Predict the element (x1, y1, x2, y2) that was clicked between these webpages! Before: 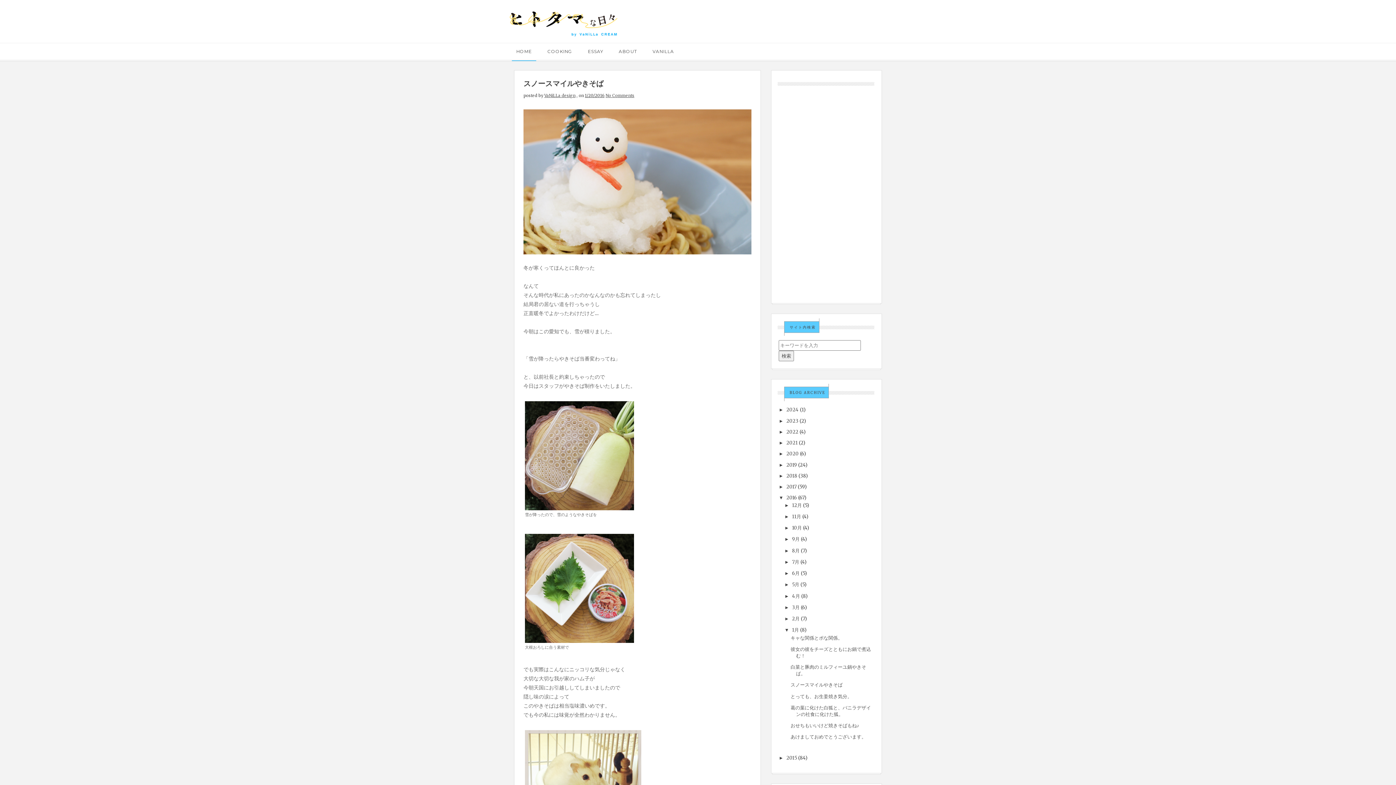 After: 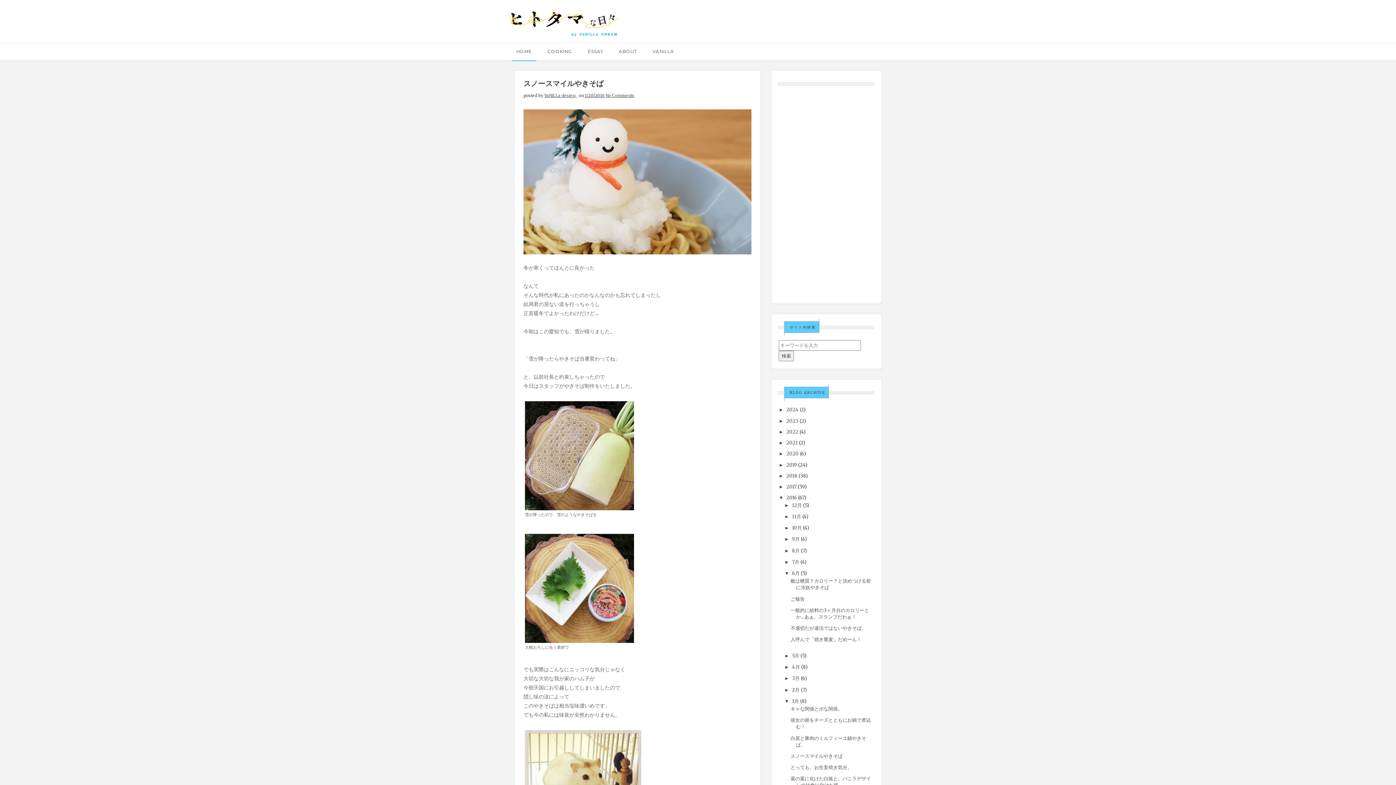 Action: bbox: (784, 570, 792, 576) label: ►  